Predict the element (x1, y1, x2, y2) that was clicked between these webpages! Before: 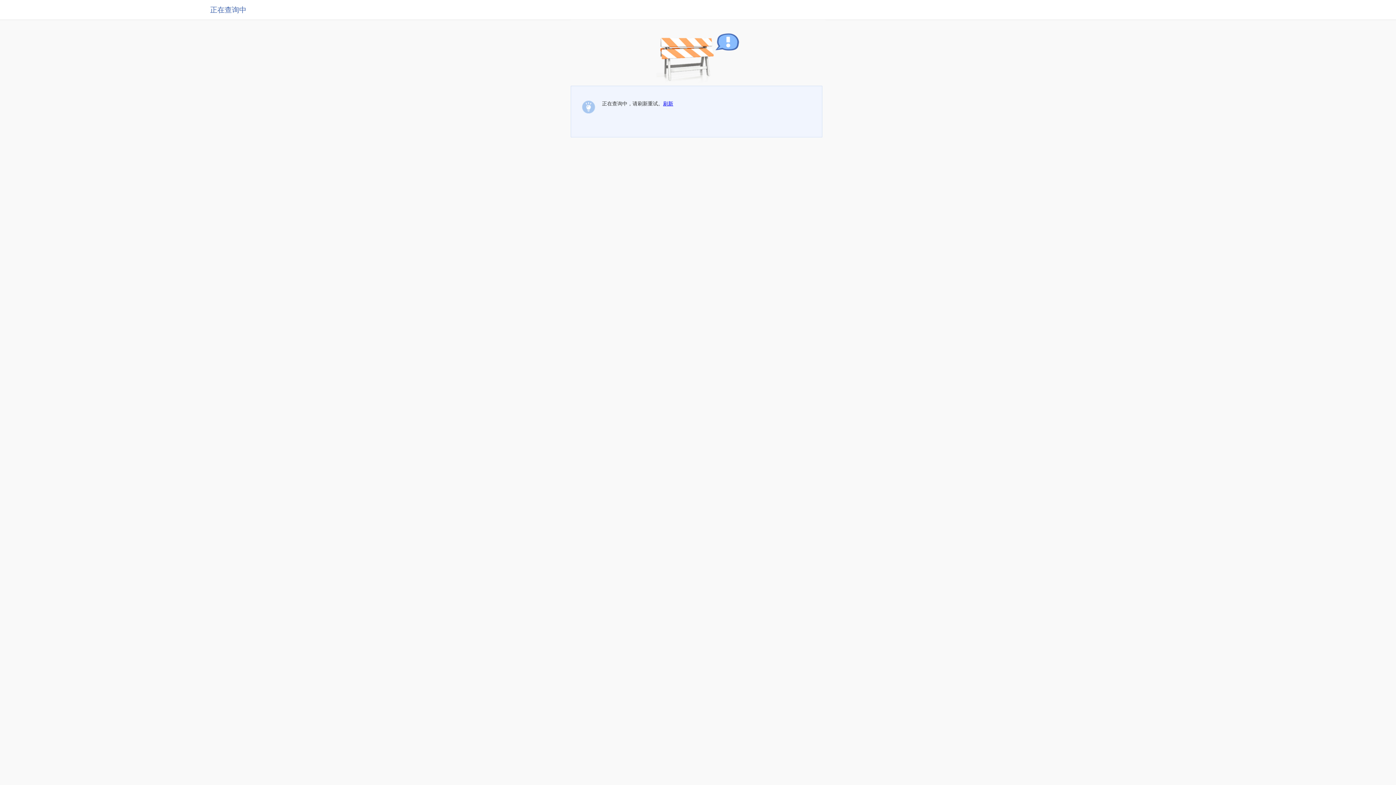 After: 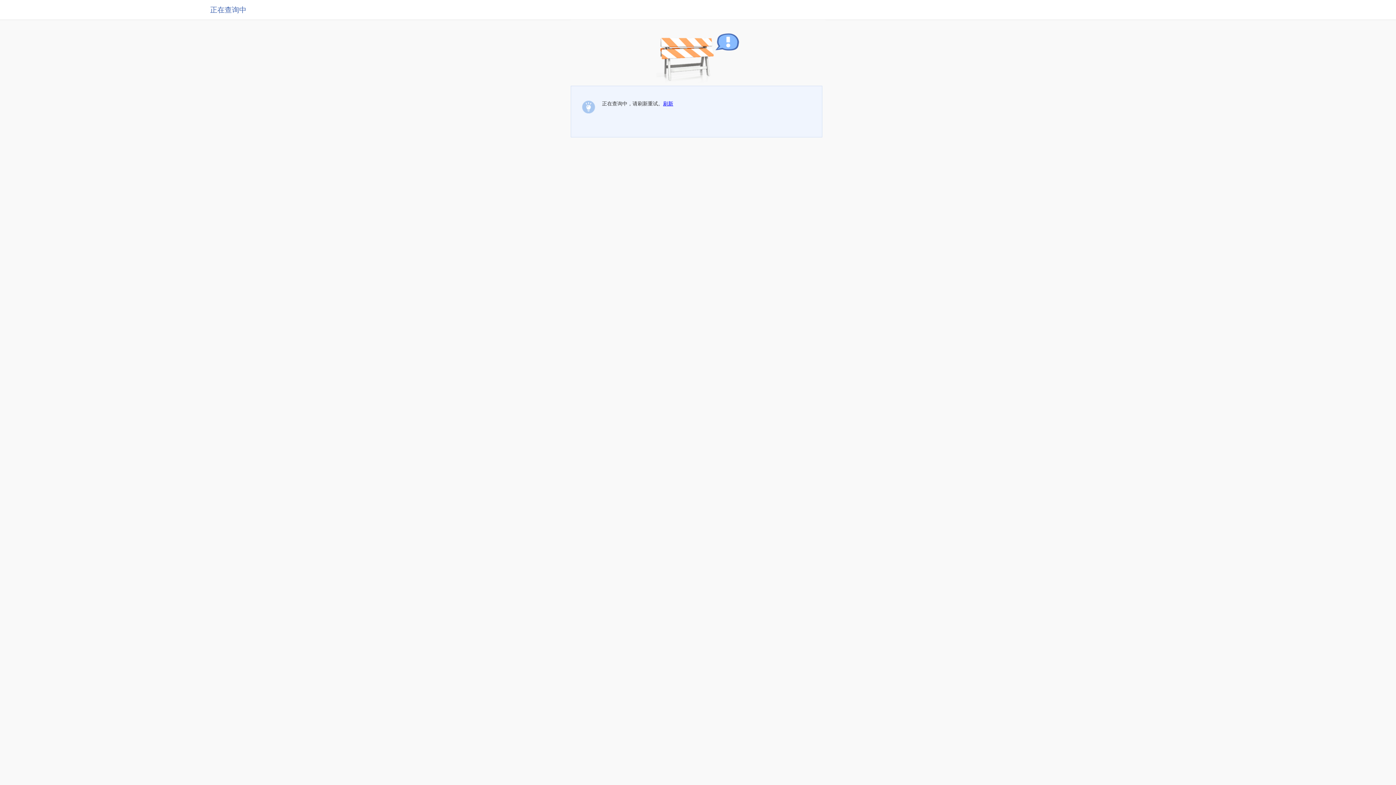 Action: bbox: (663, 100, 673, 106) label: 刷新